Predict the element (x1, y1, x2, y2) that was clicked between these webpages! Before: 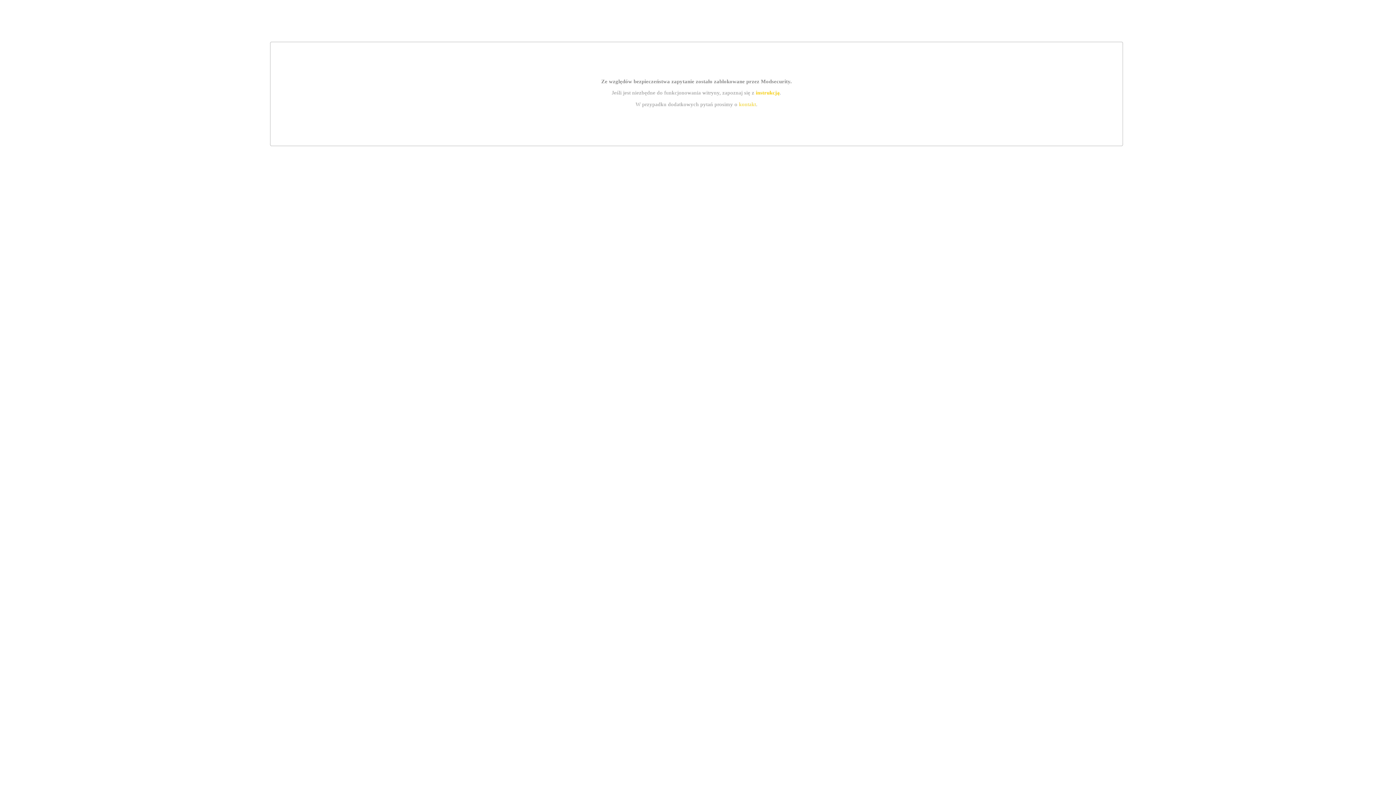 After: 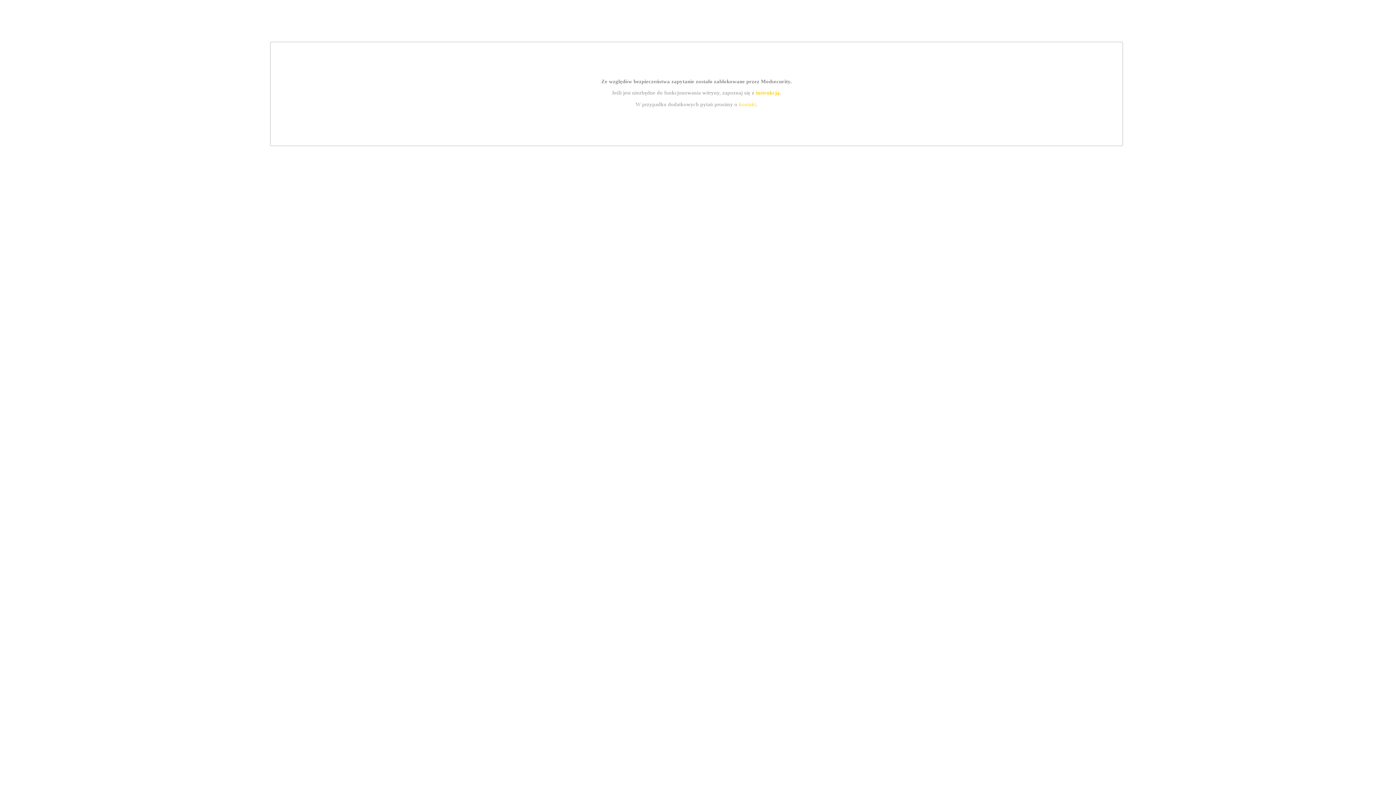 Action: label: kontakt bbox: (739, 101, 756, 107)